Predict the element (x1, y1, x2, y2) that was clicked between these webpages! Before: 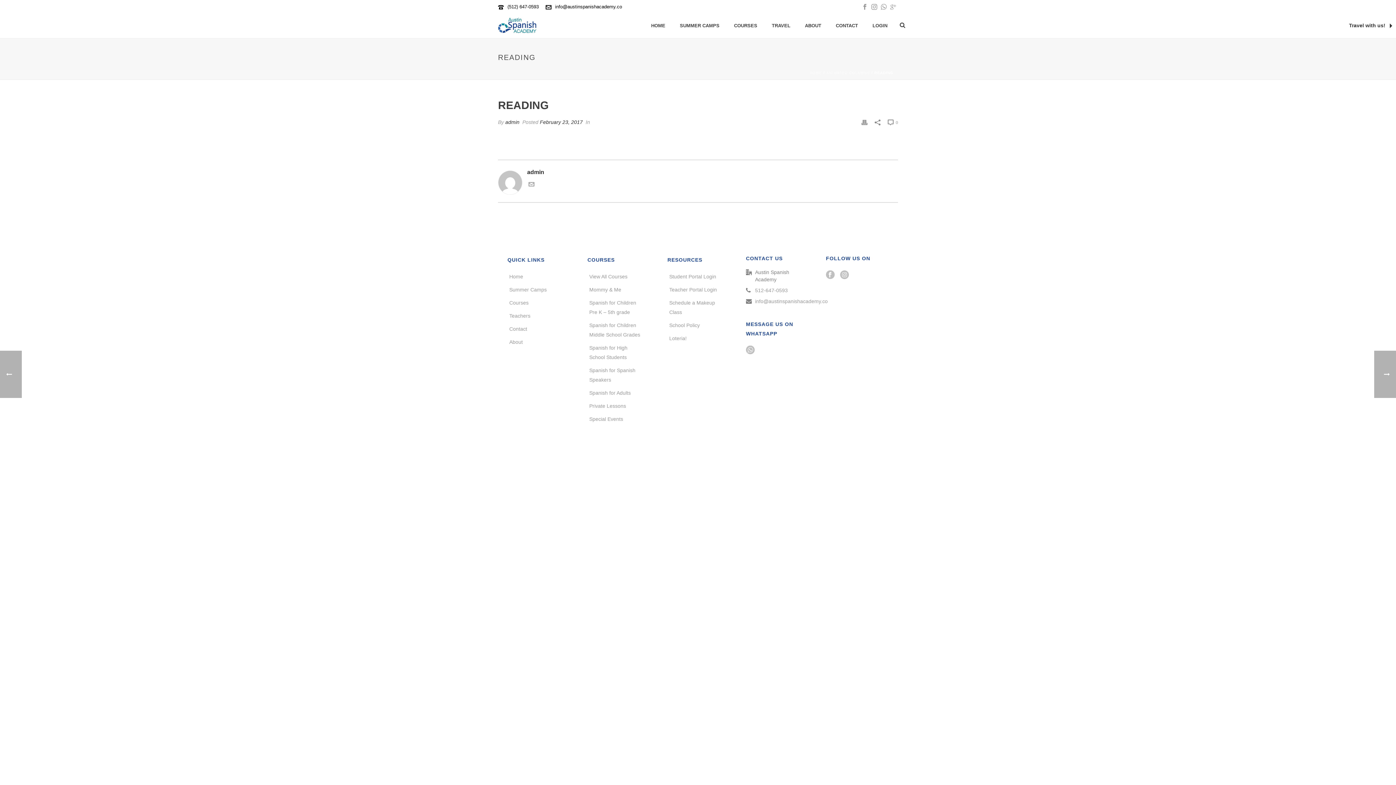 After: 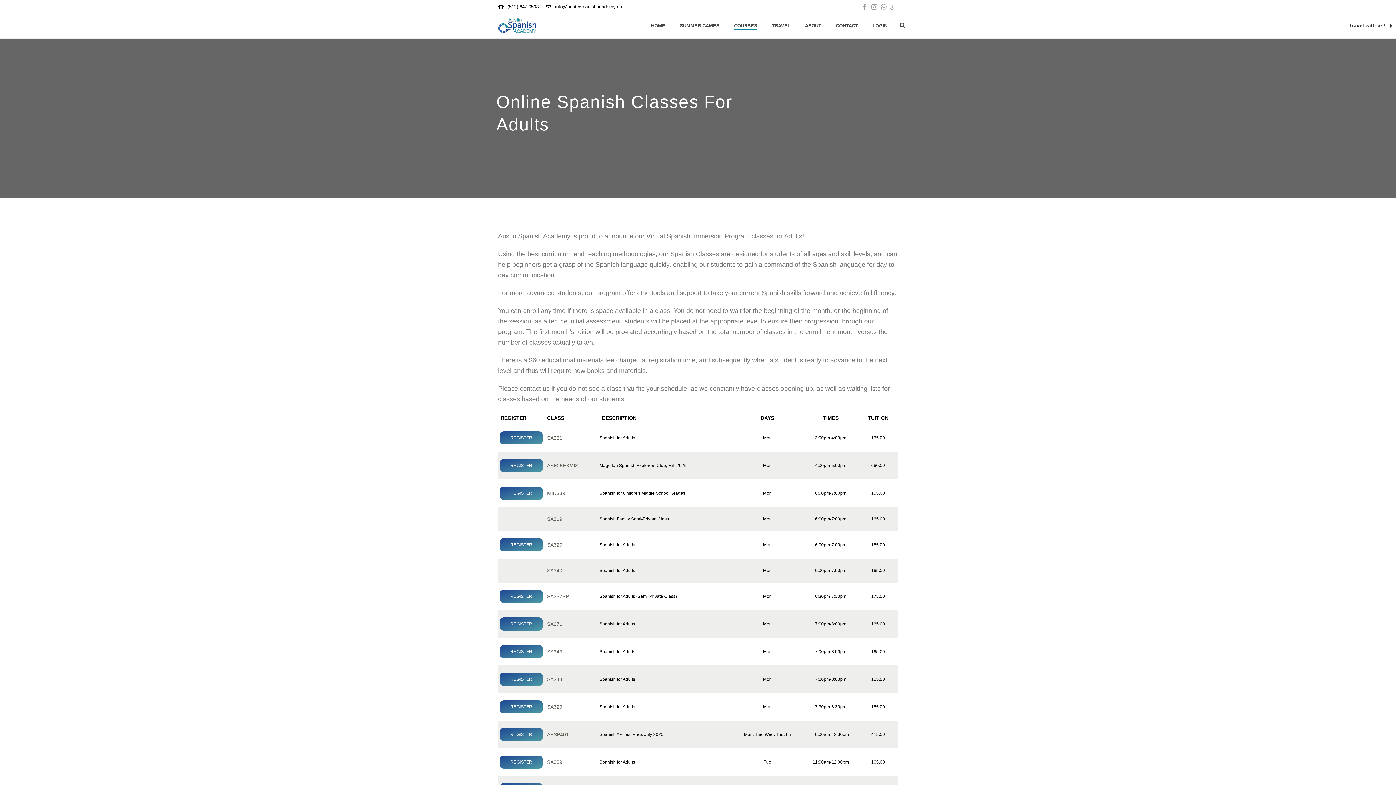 Action: label: Spanish for Adults bbox: (587, 386, 636, 399)